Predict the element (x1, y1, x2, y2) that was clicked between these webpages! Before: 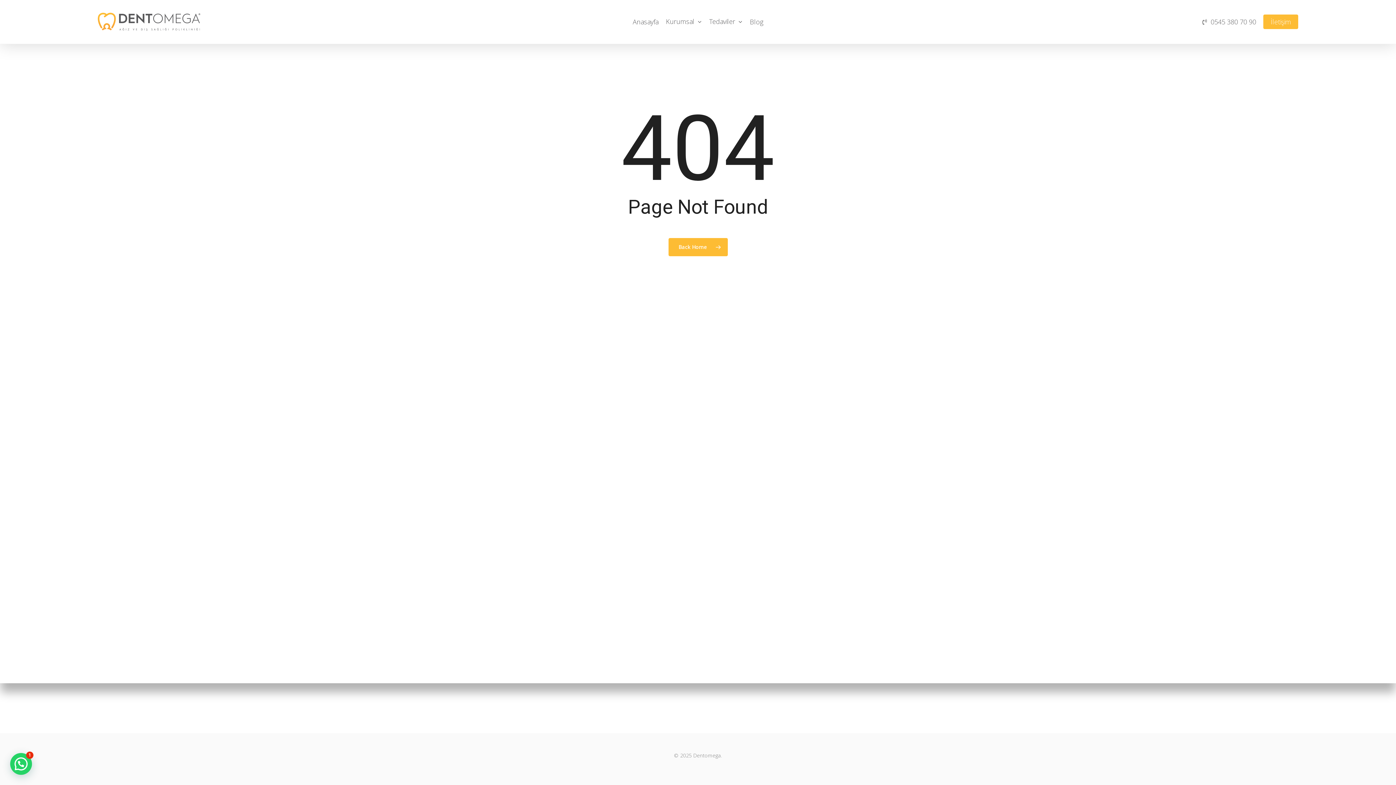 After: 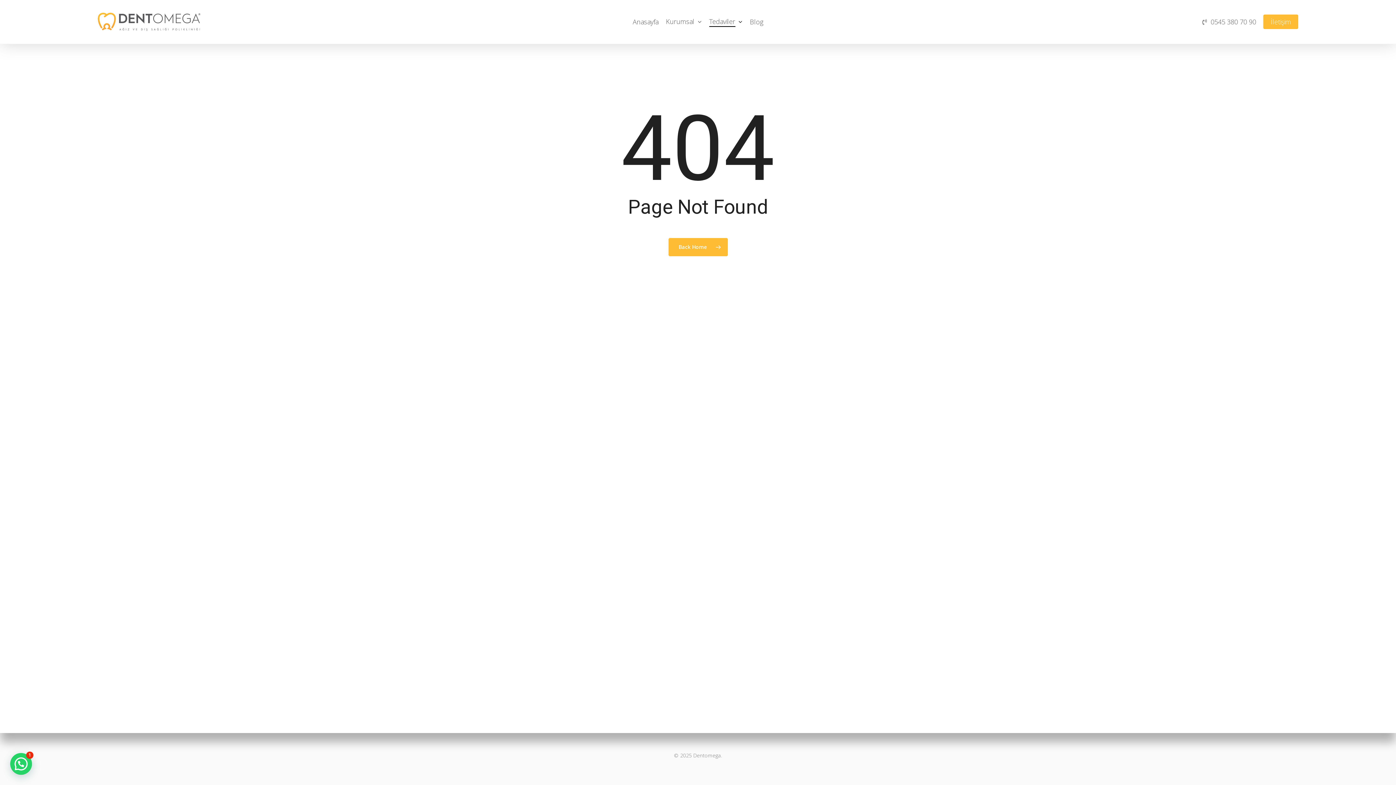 Action: bbox: (709, 18, 742, 25) label: Tedaviler